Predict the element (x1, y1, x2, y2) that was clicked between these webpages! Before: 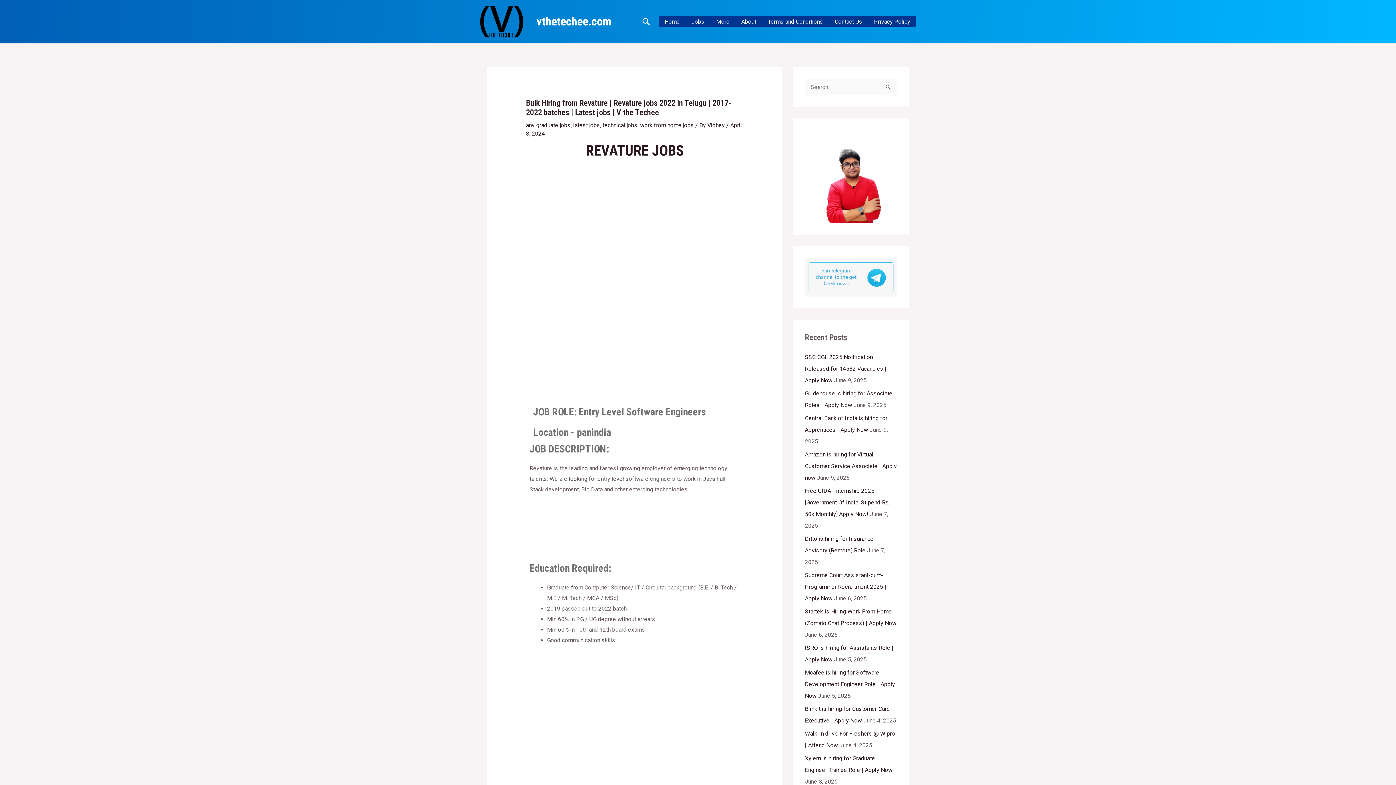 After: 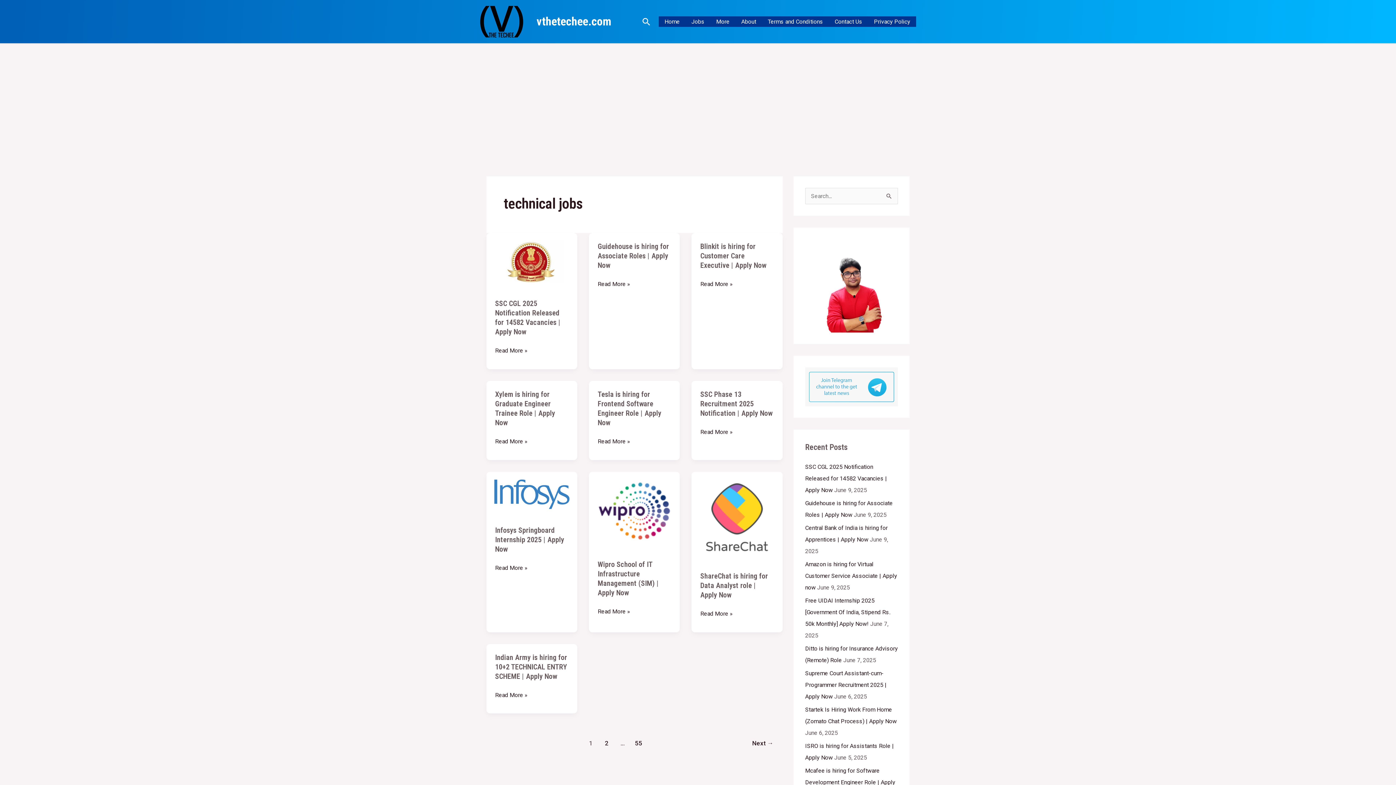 Action: bbox: (602, 121, 637, 128) label: technical jobs